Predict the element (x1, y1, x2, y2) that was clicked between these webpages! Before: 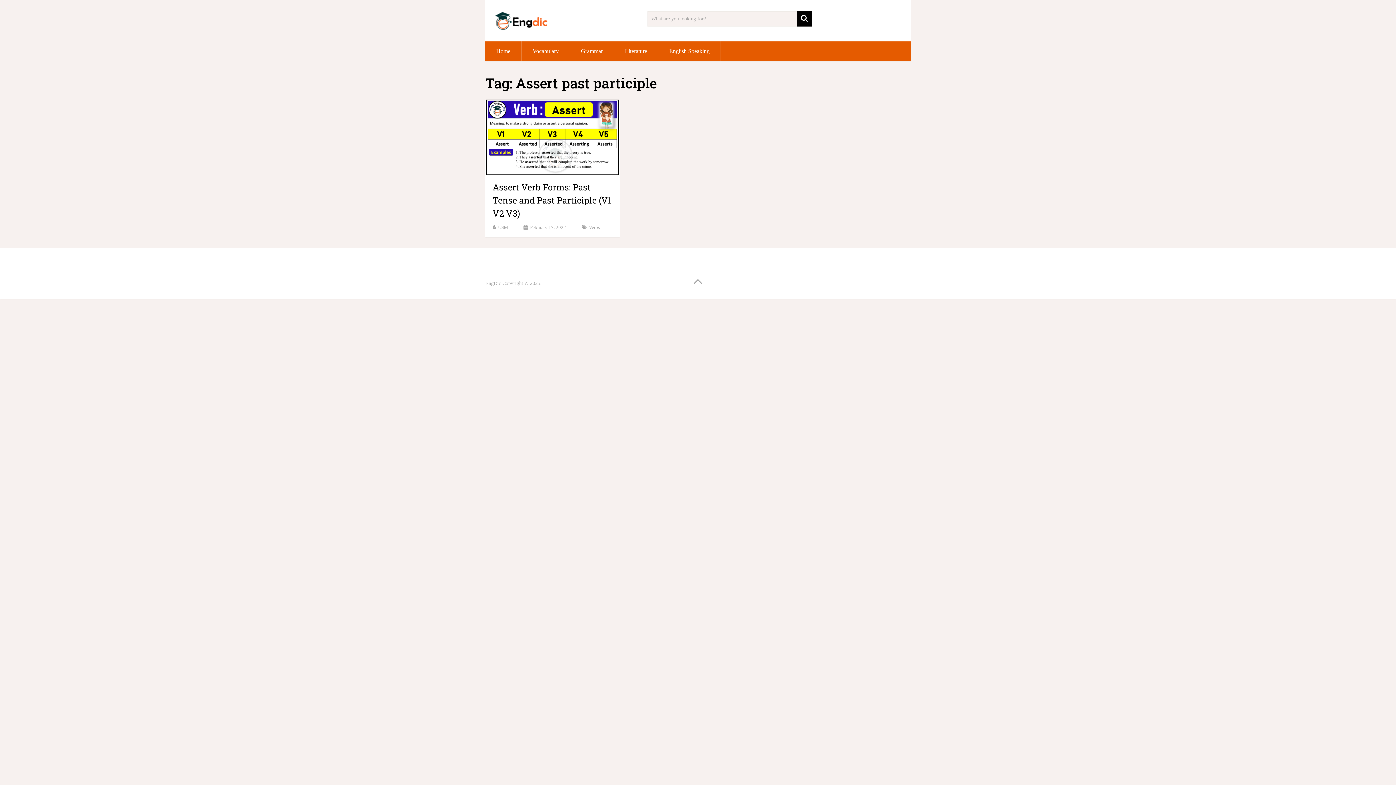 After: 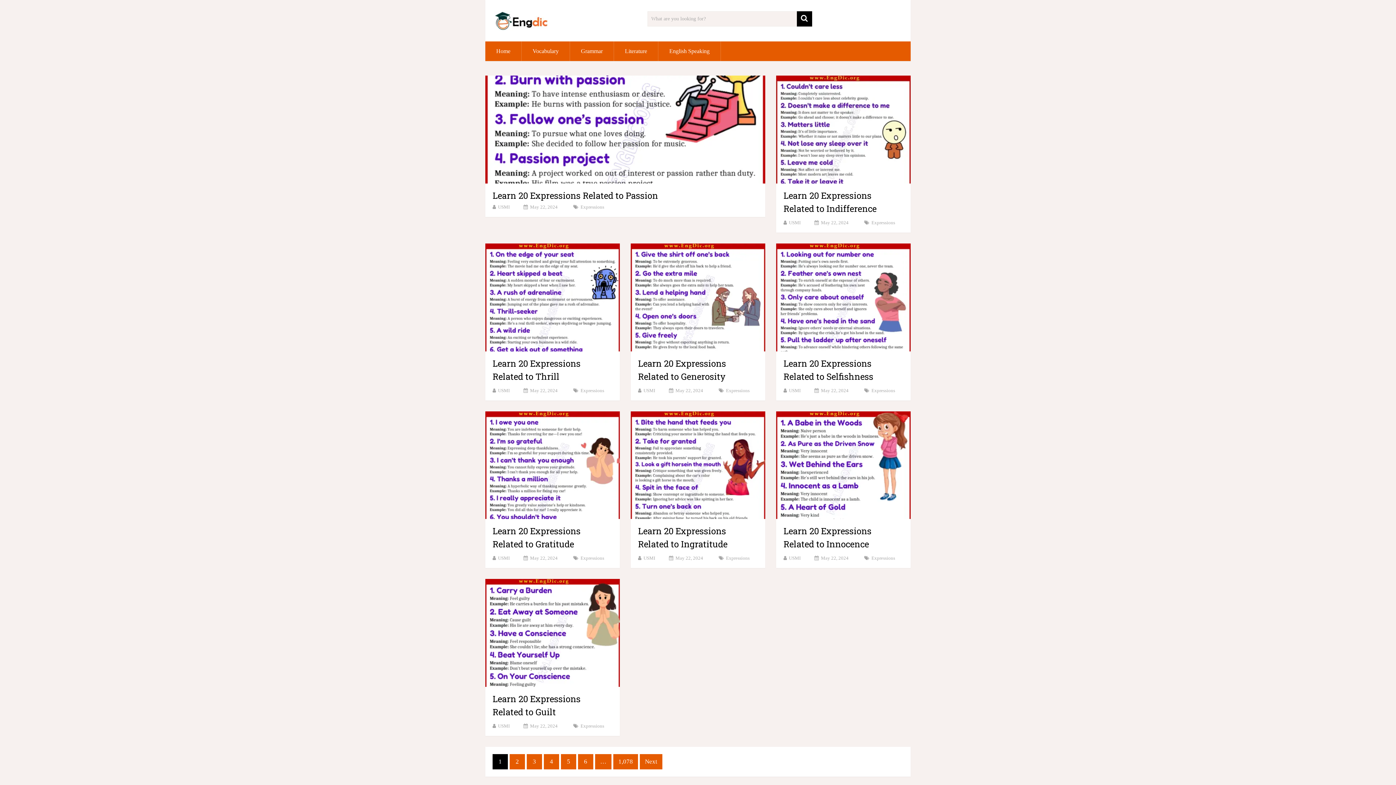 Action: label: Home bbox: (485, 41, 521, 61)